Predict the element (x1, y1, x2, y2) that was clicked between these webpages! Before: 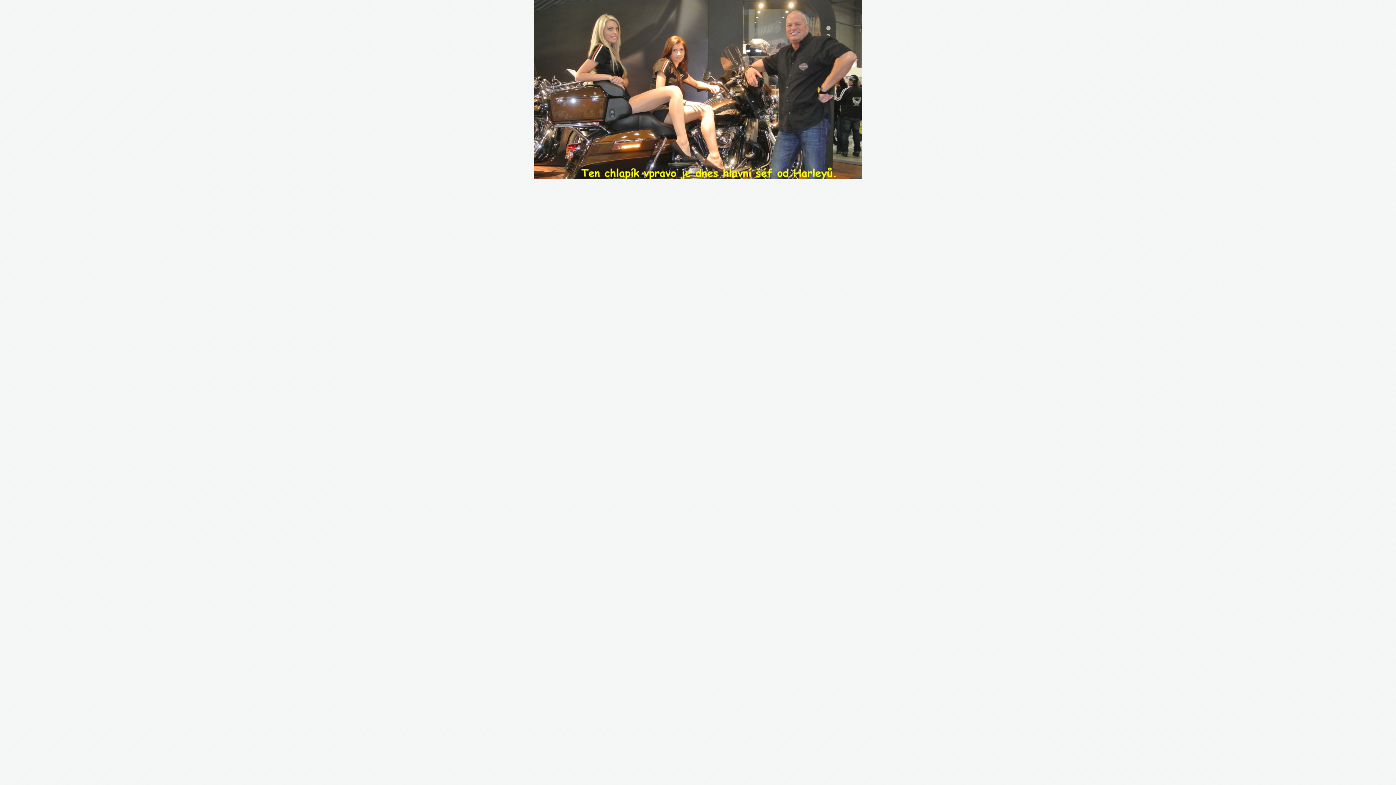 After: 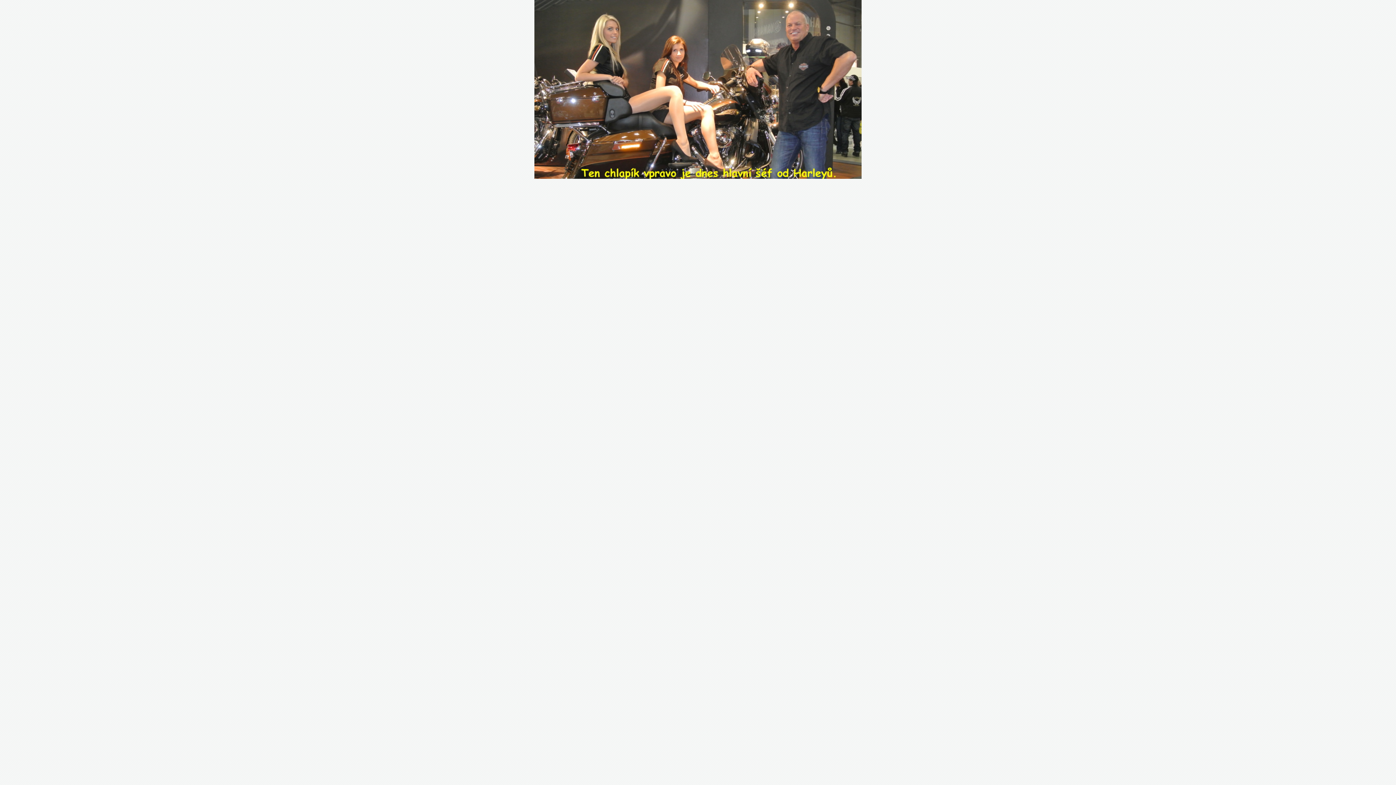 Action: bbox: (534, 174, 861, 180)